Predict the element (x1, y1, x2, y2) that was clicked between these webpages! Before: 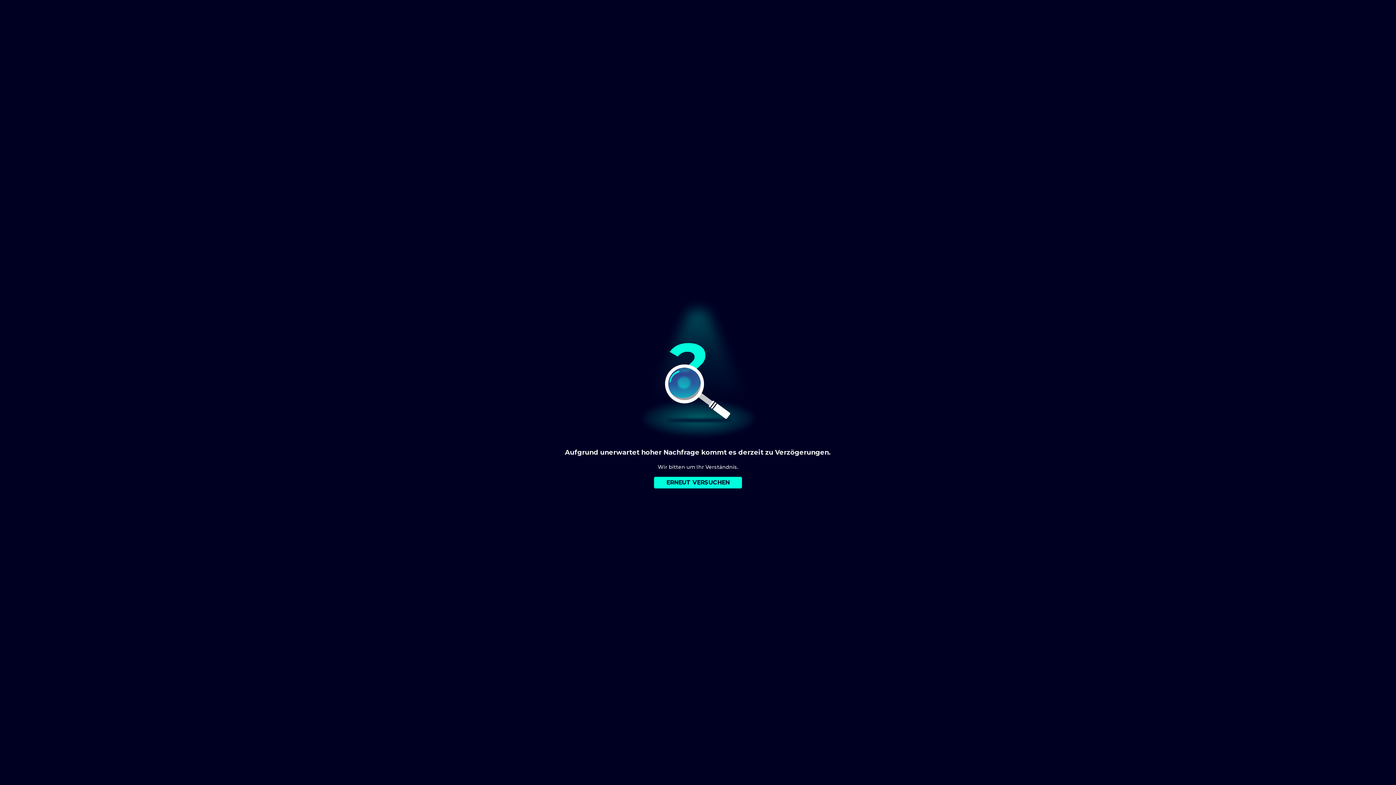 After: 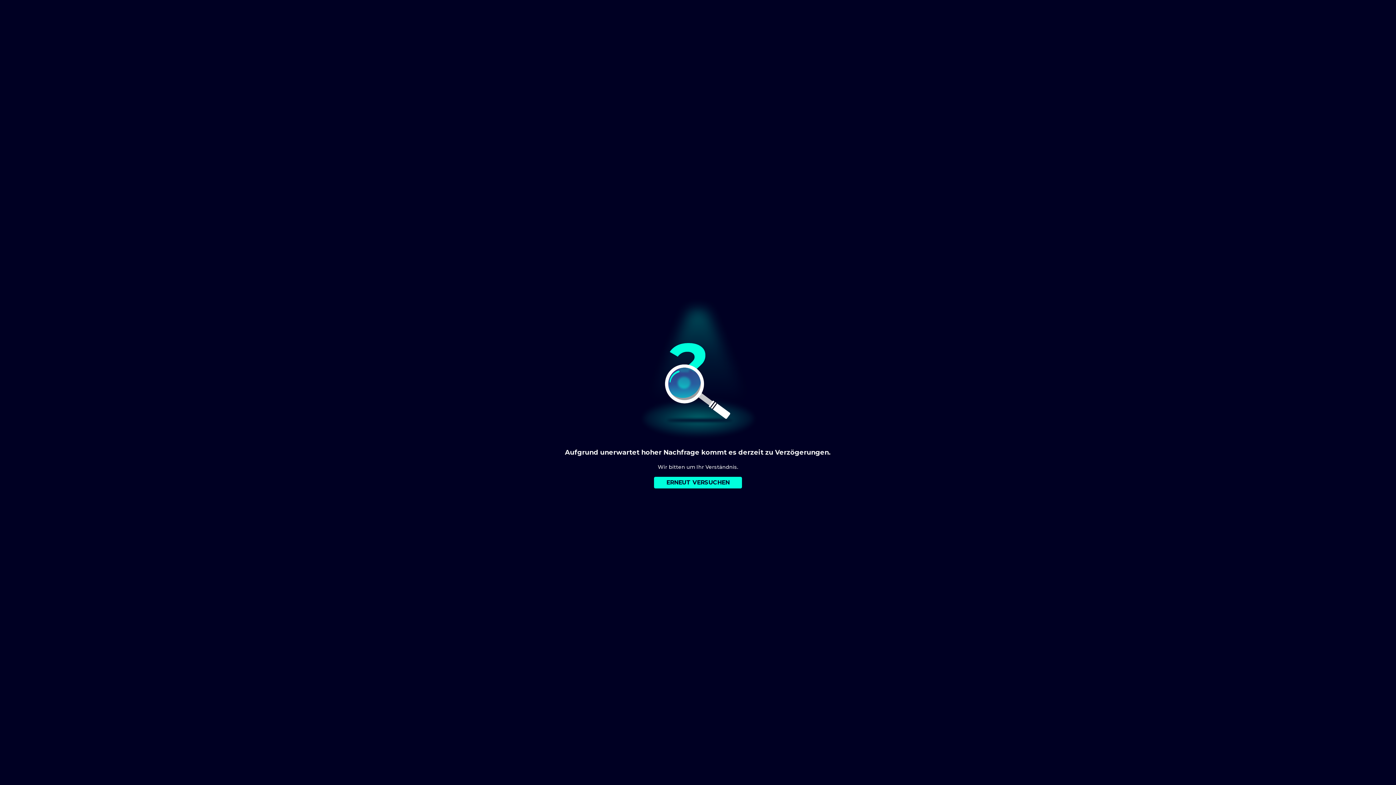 Action: label: ERNEUT VERSUCHEN bbox: (654, 477, 742, 488)